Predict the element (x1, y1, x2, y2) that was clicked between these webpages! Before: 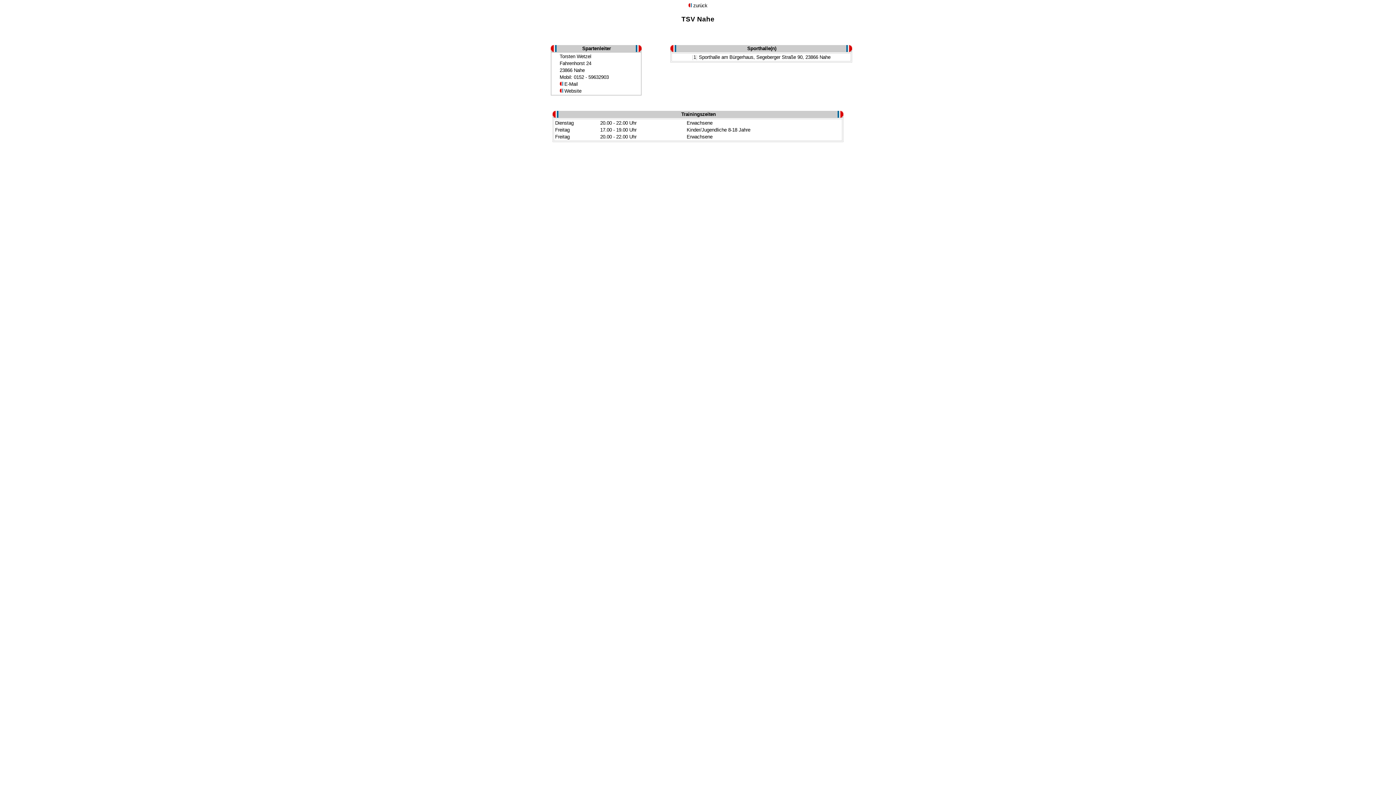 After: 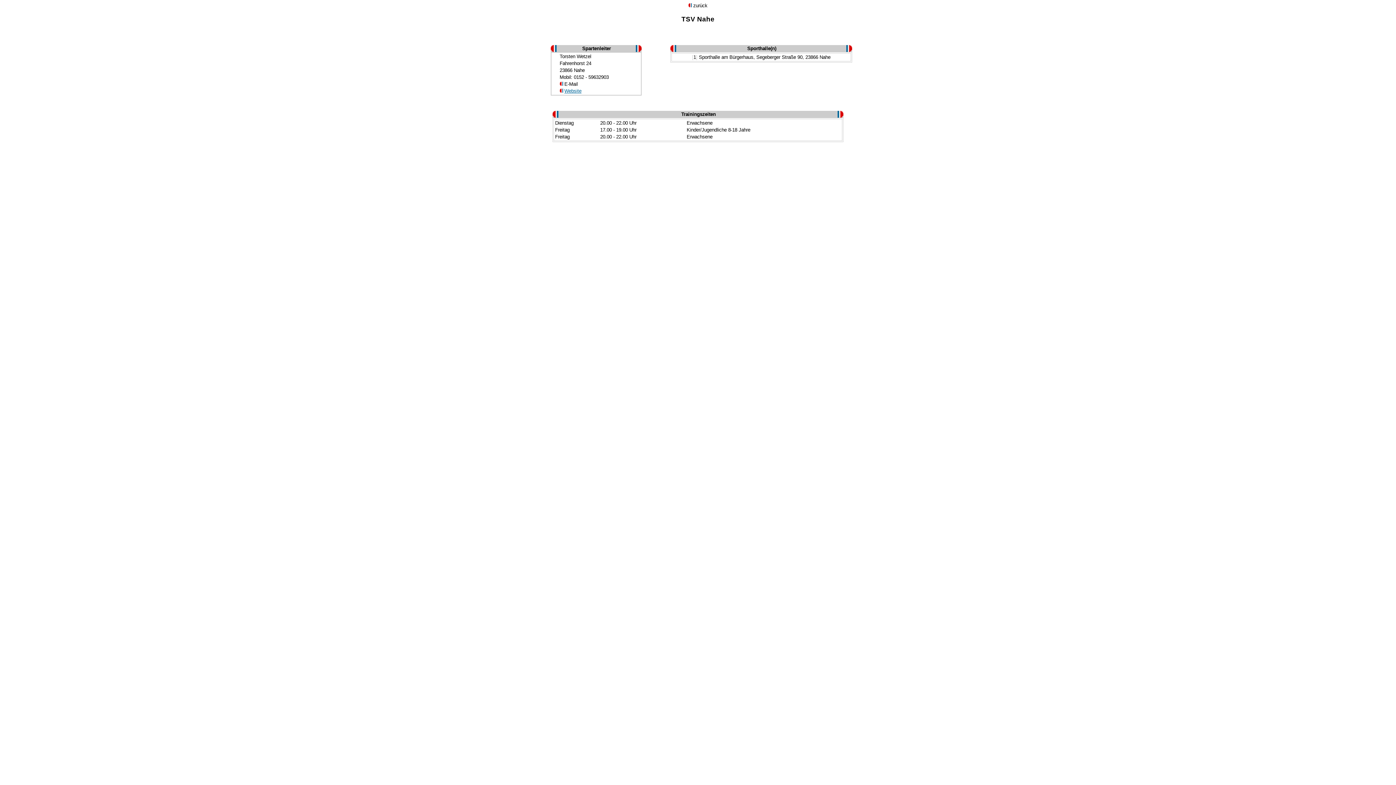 Action: label: Website bbox: (564, 88, 581, 93)